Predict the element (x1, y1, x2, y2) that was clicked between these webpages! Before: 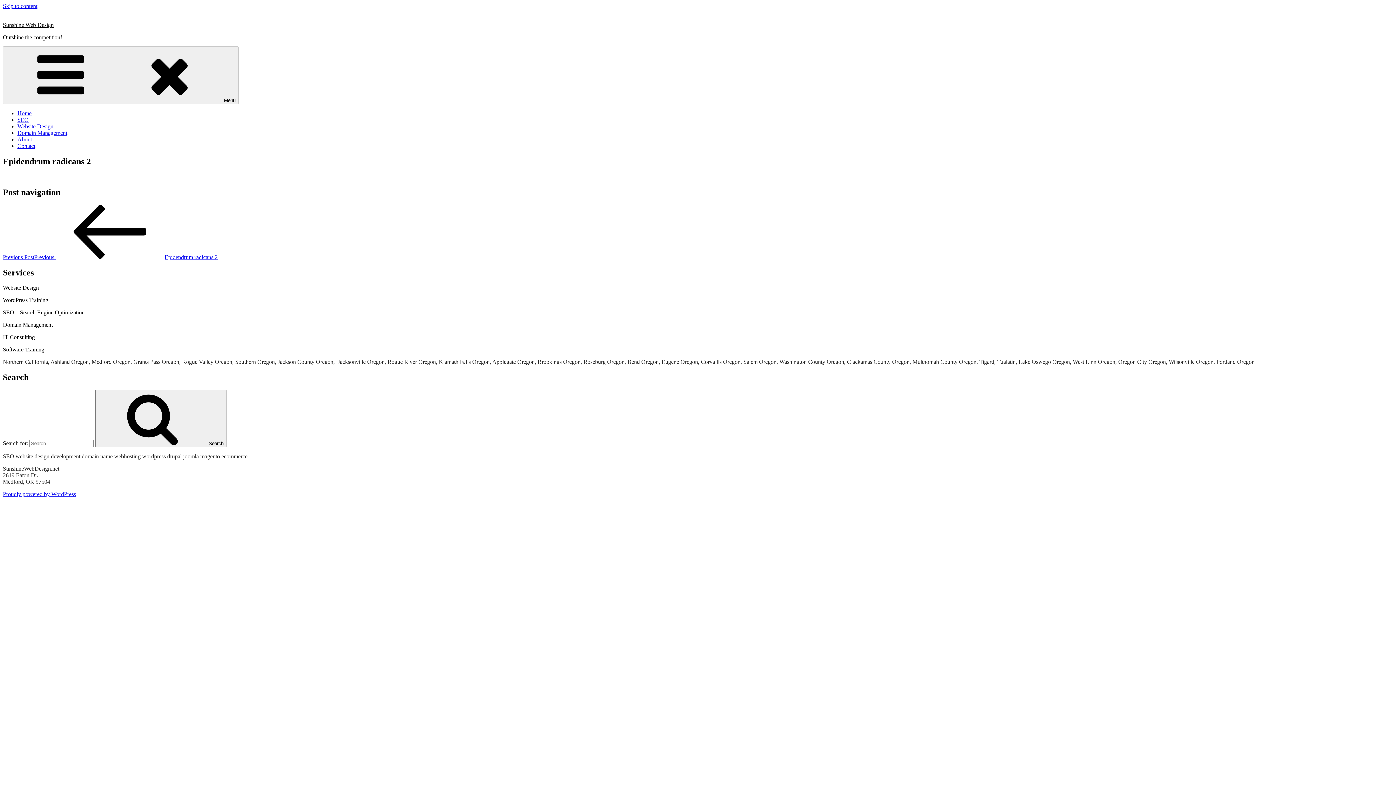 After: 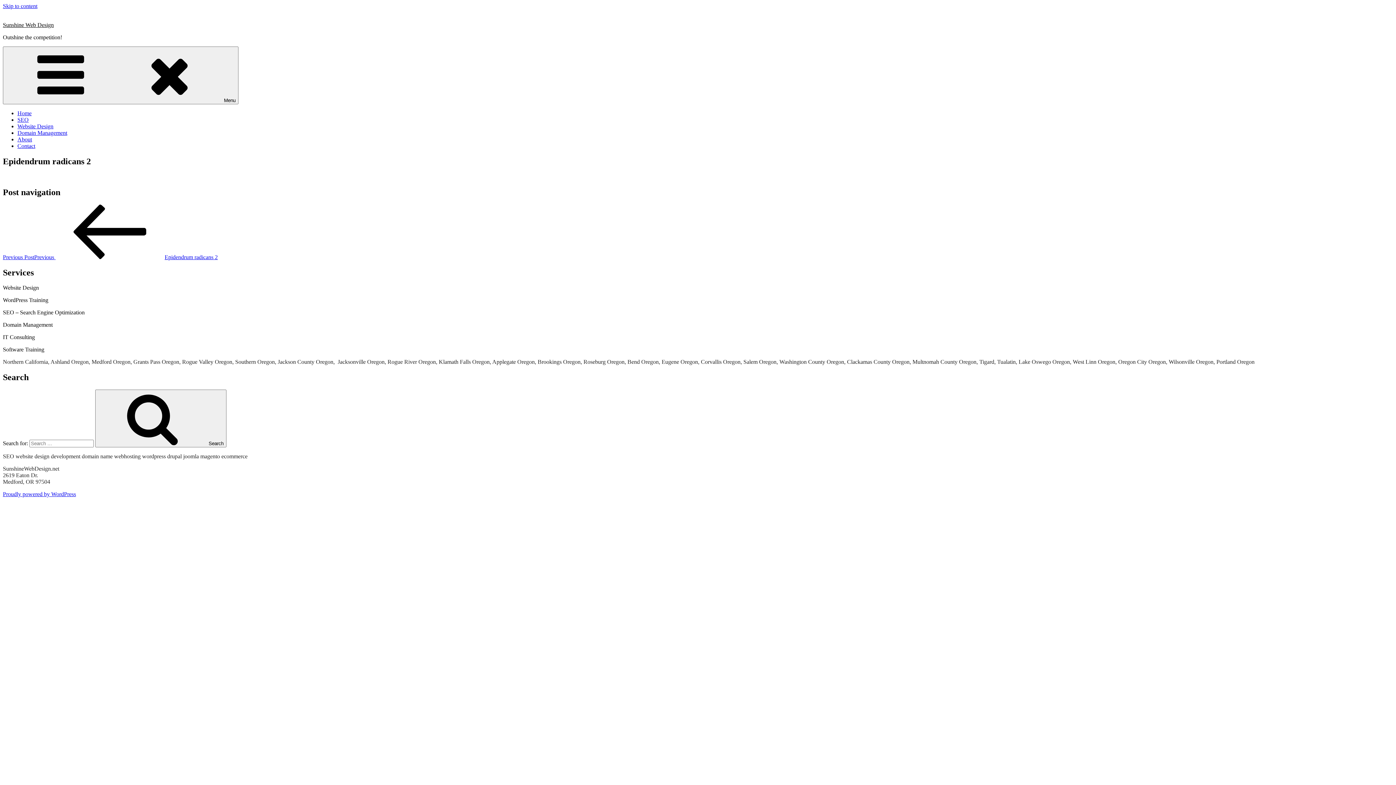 Action: label: Skip to content bbox: (2, 2, 37, 9)